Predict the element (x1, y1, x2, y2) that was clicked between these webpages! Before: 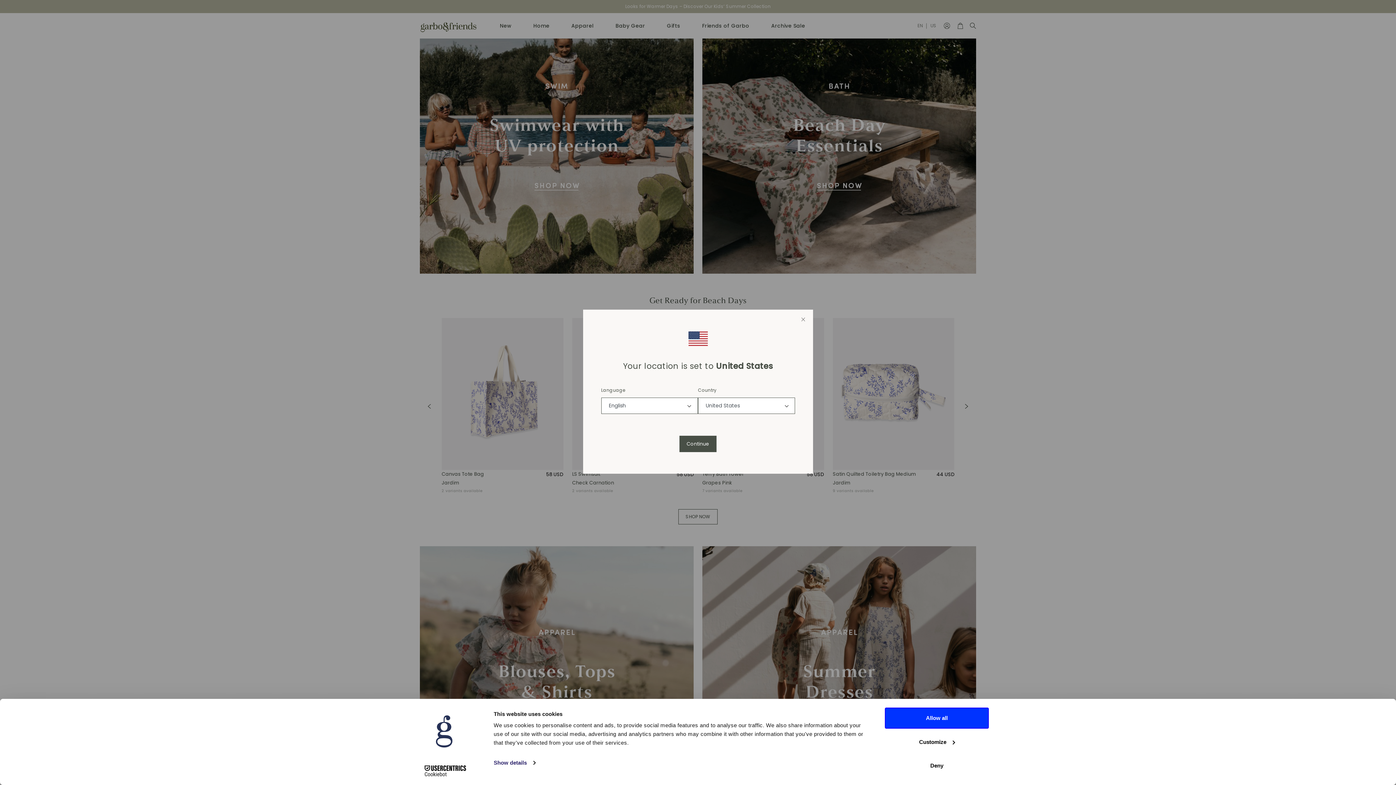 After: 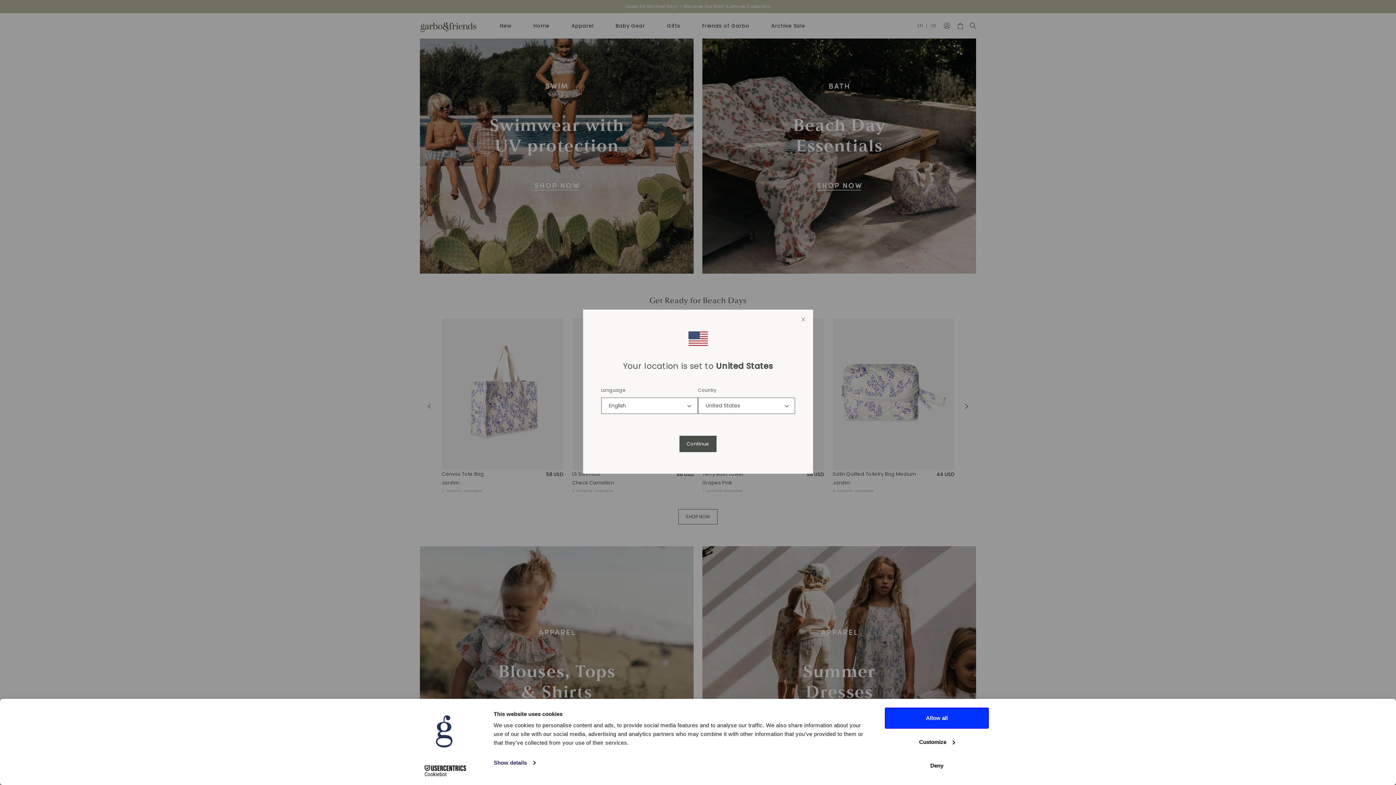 Action: bbox: (413, 765, 477, 776) label: Cookiebot - opens in a new window